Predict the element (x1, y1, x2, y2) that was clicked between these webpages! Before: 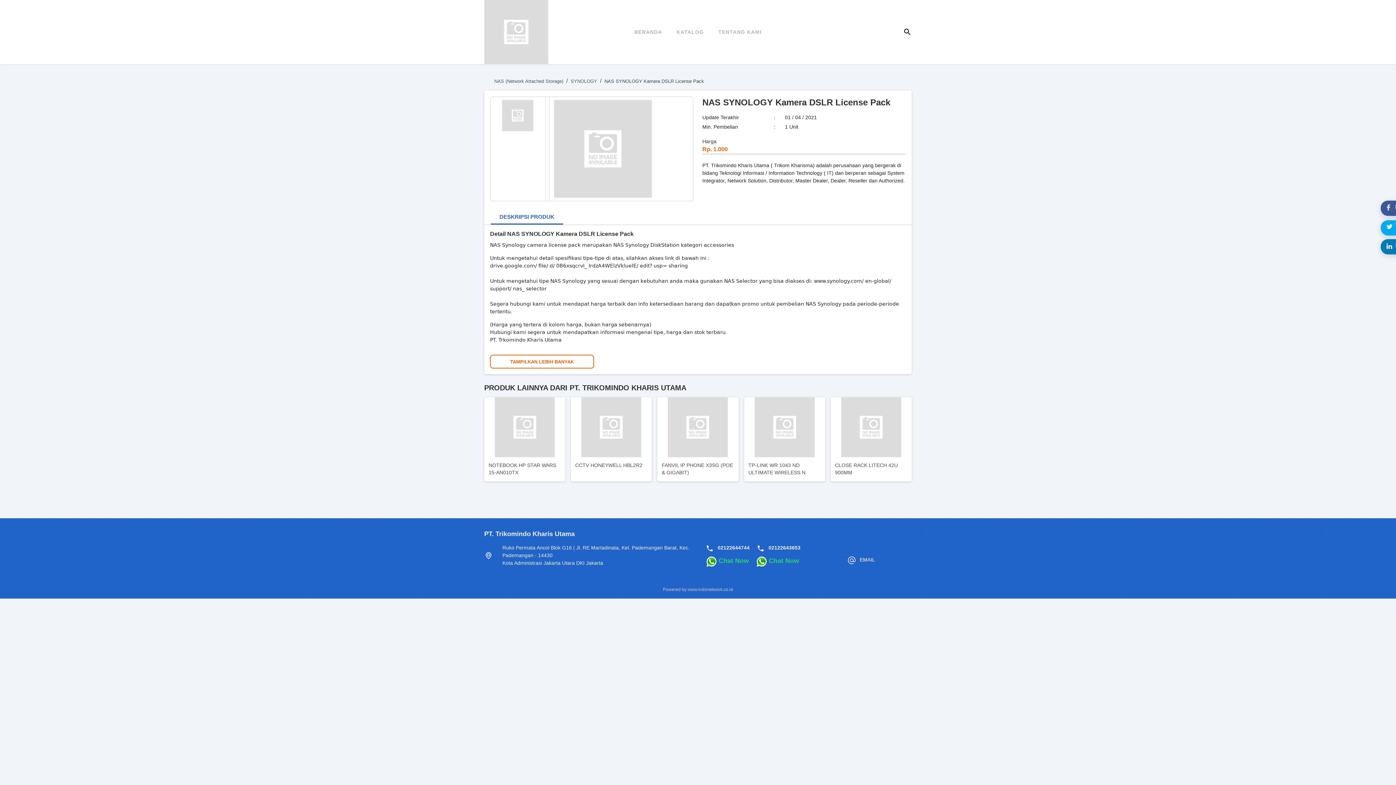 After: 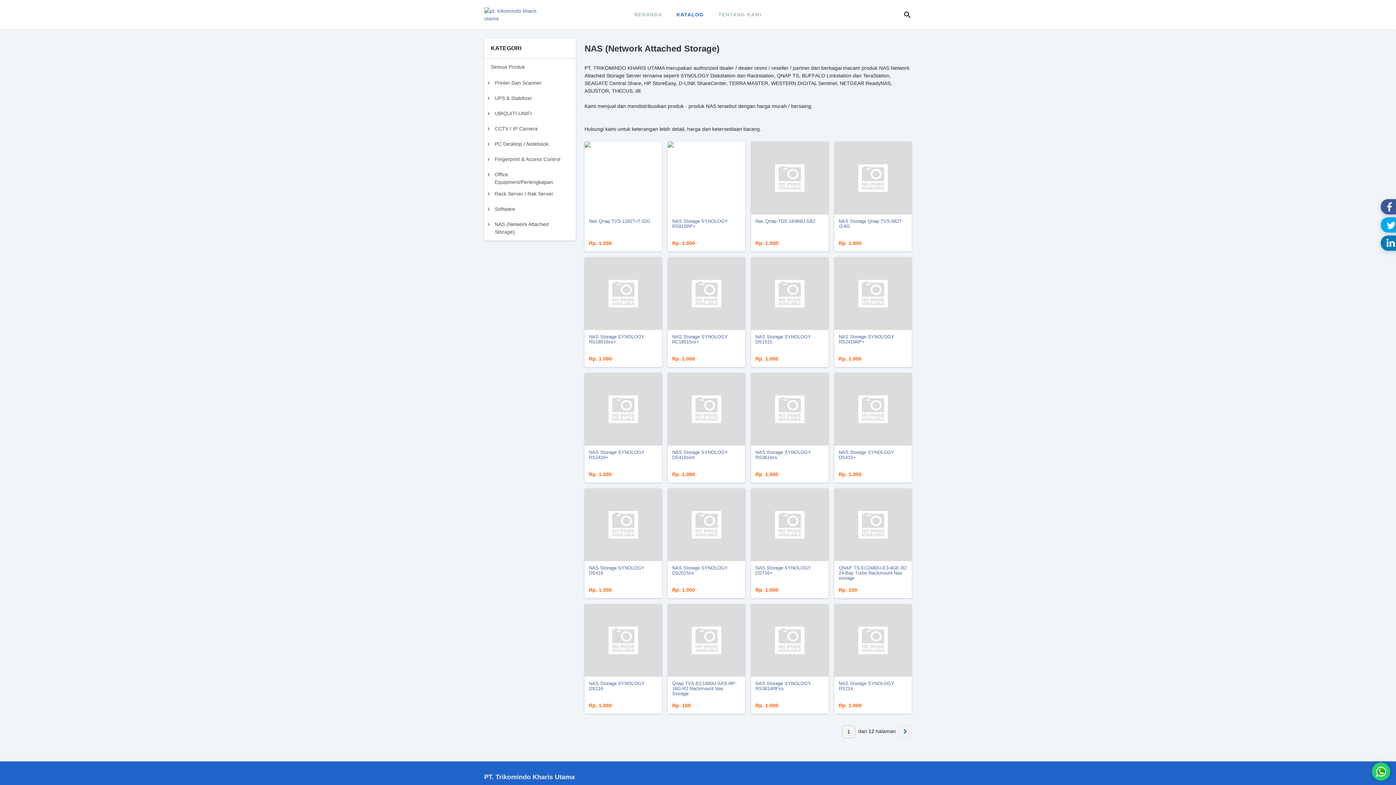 Action: bbox: (494, 78, 563, 84) label: NAS (Network Attached Storage)